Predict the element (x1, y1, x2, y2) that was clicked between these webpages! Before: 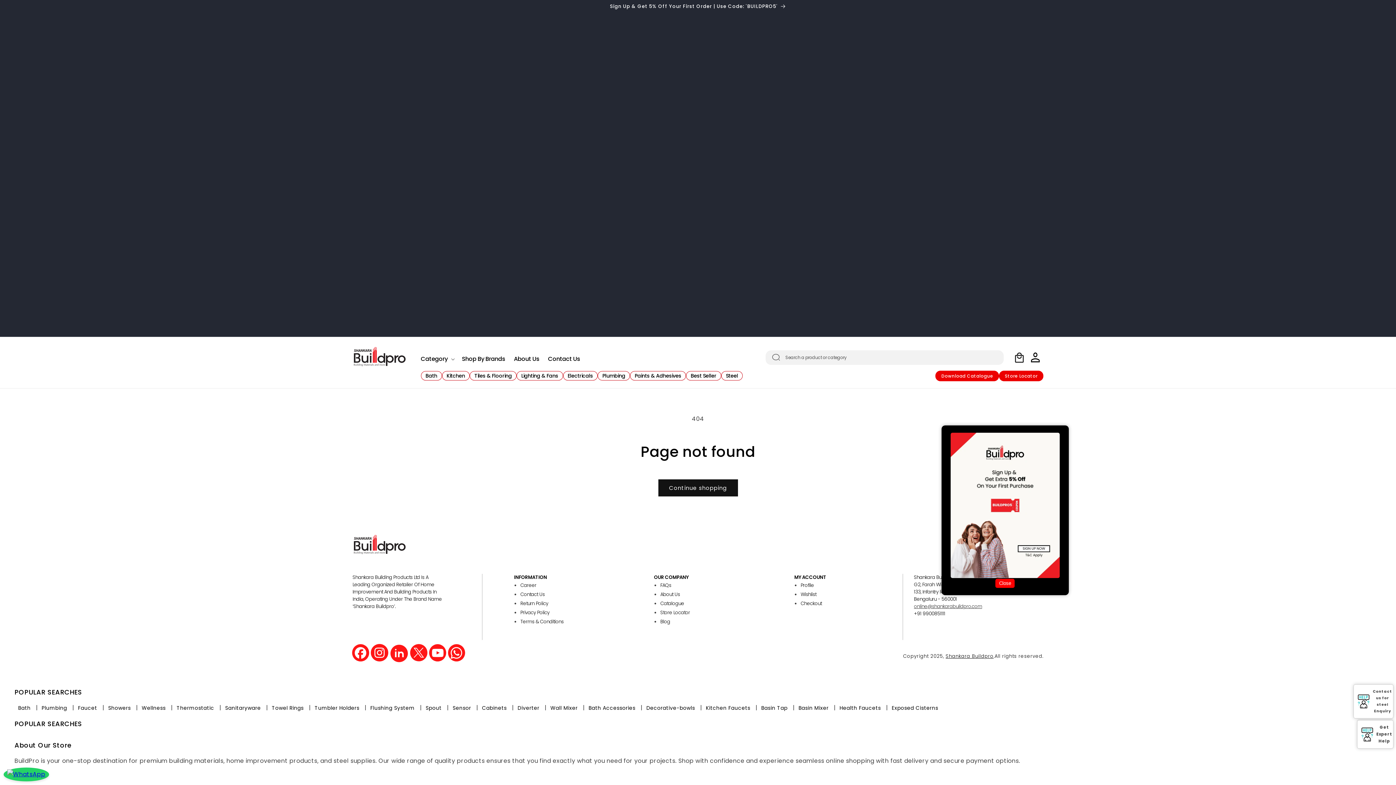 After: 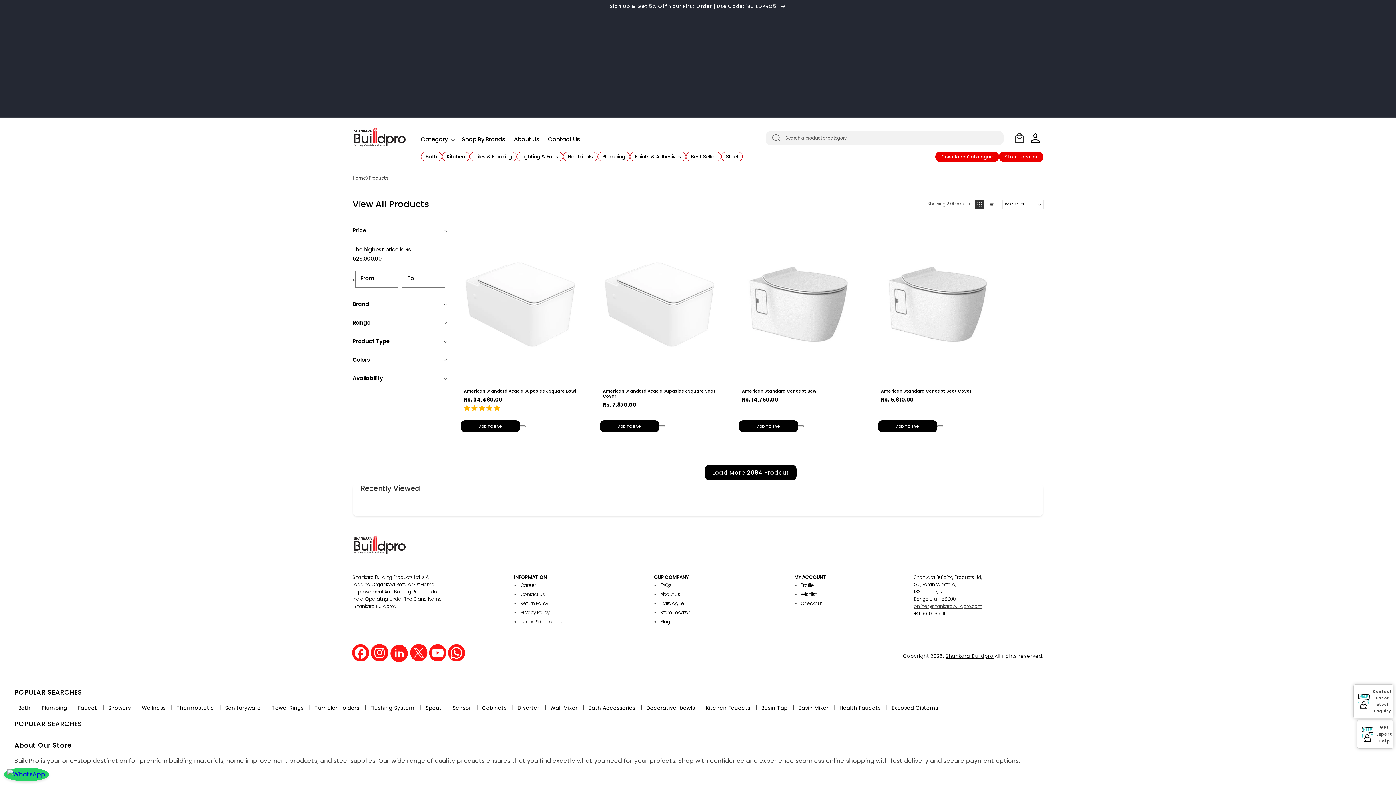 Action: bbox: (658, 479, 738, 496) label: Continue shopping